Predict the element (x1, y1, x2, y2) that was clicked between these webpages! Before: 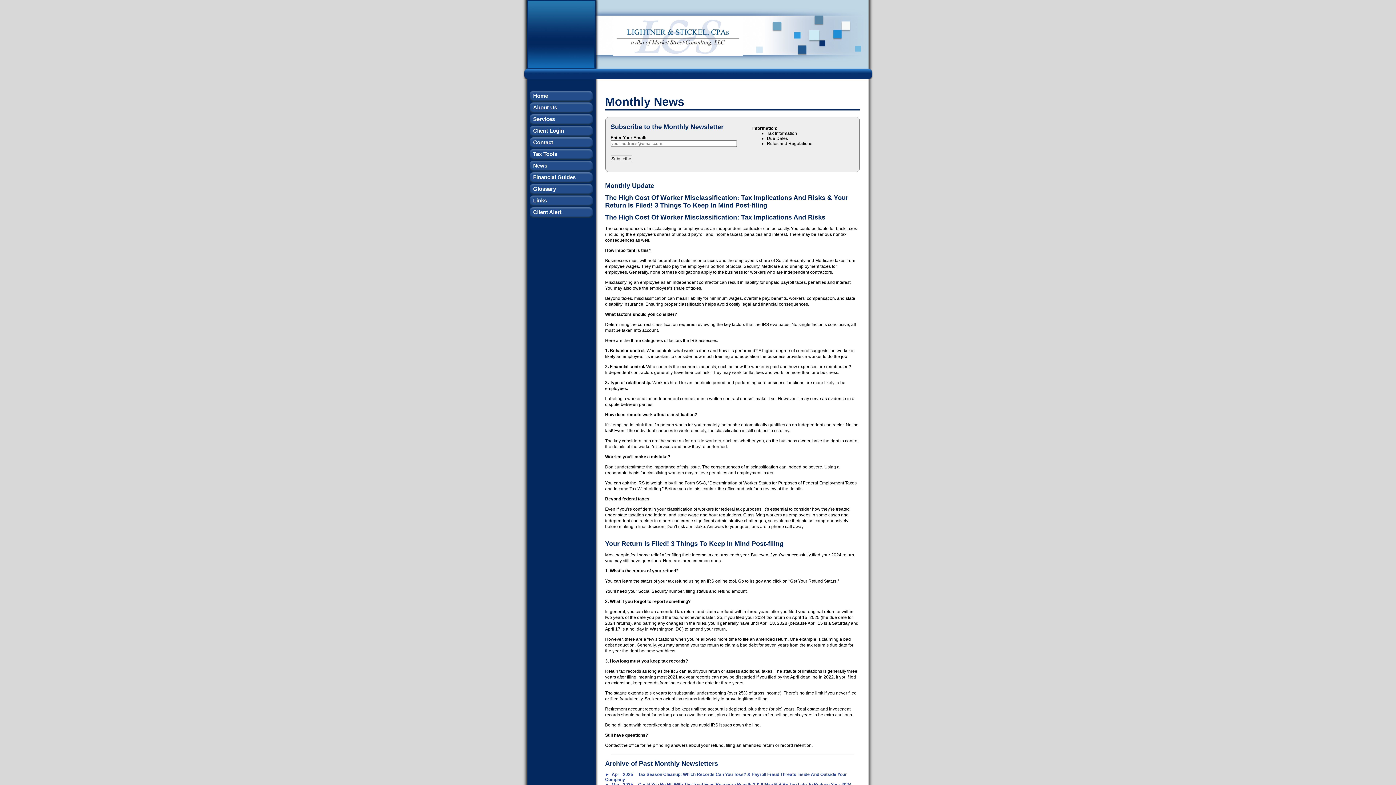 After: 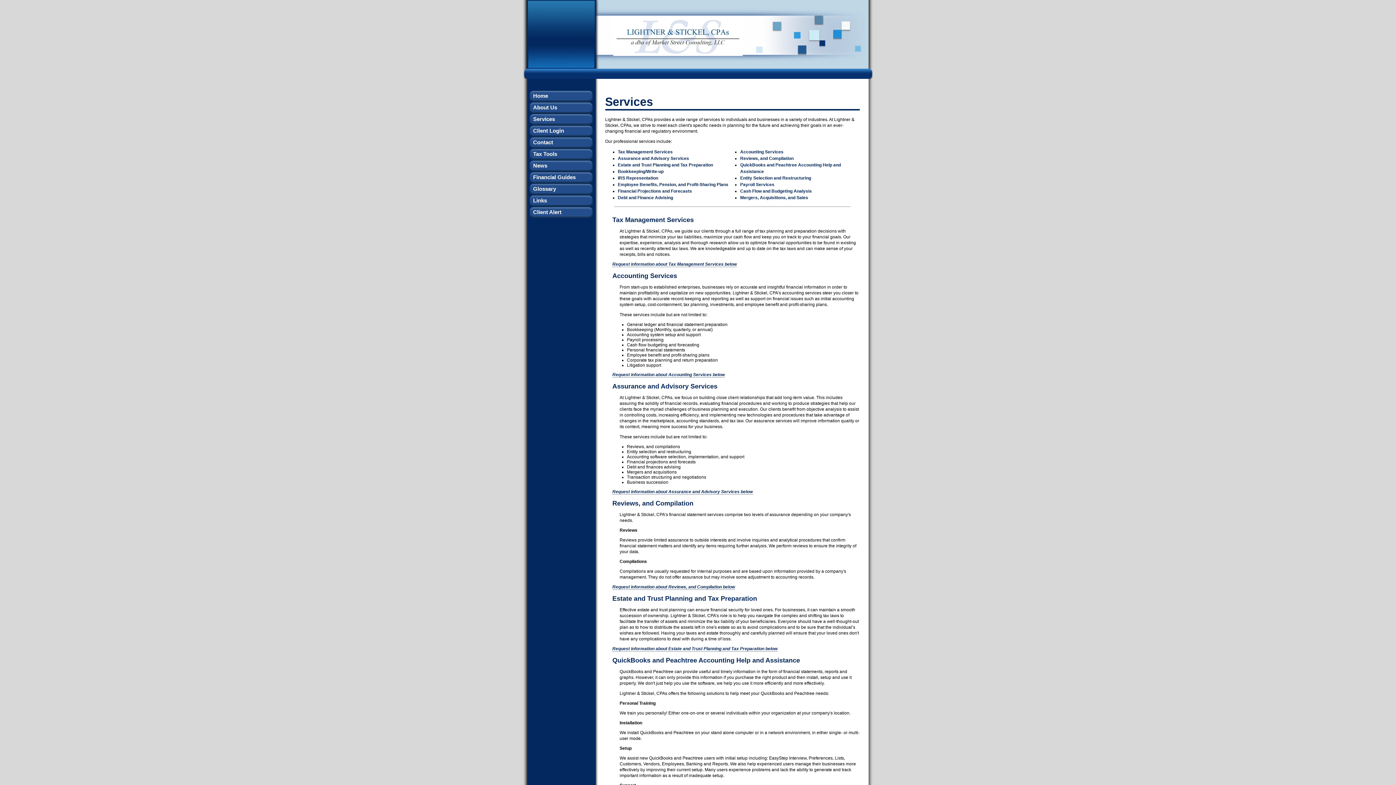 Action: bbox: (529, 114, 594, 124) label: Services